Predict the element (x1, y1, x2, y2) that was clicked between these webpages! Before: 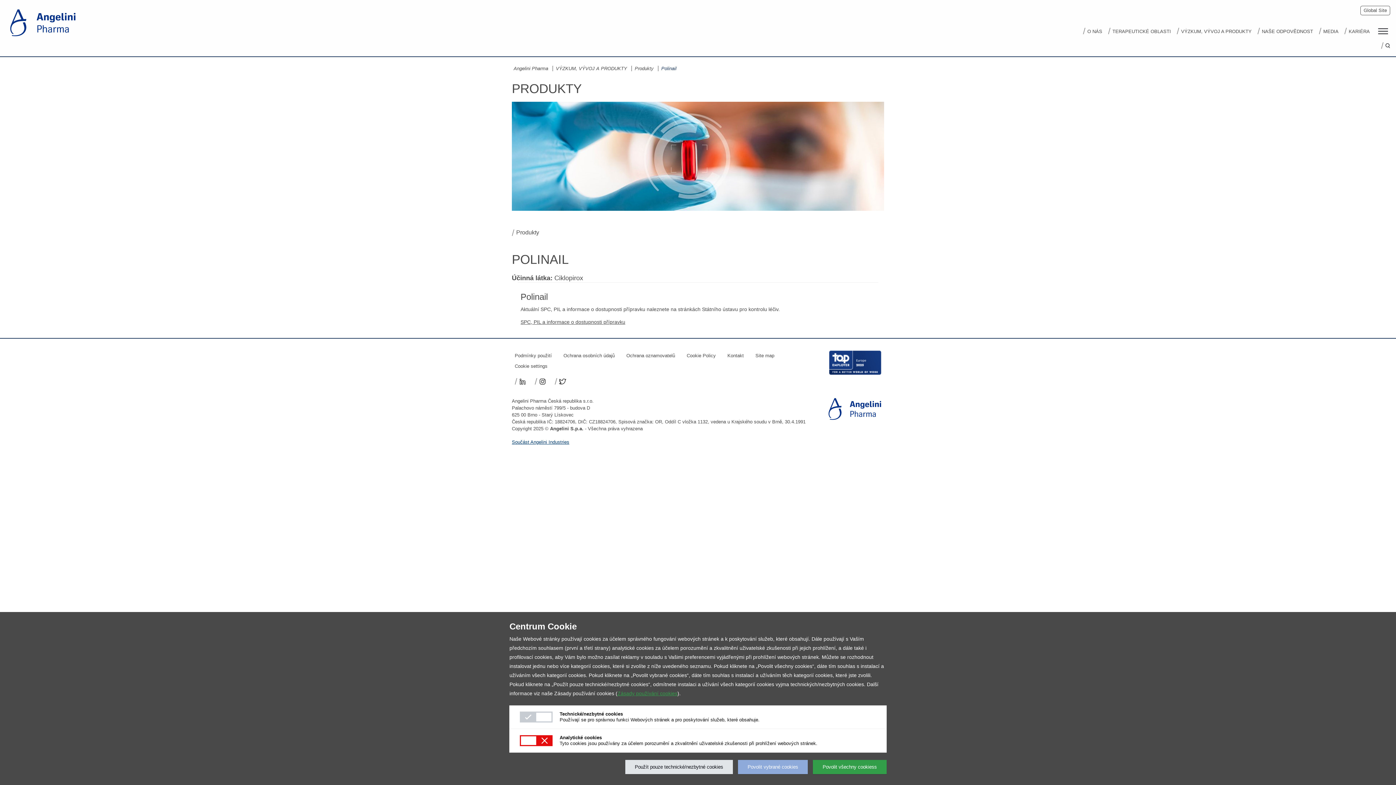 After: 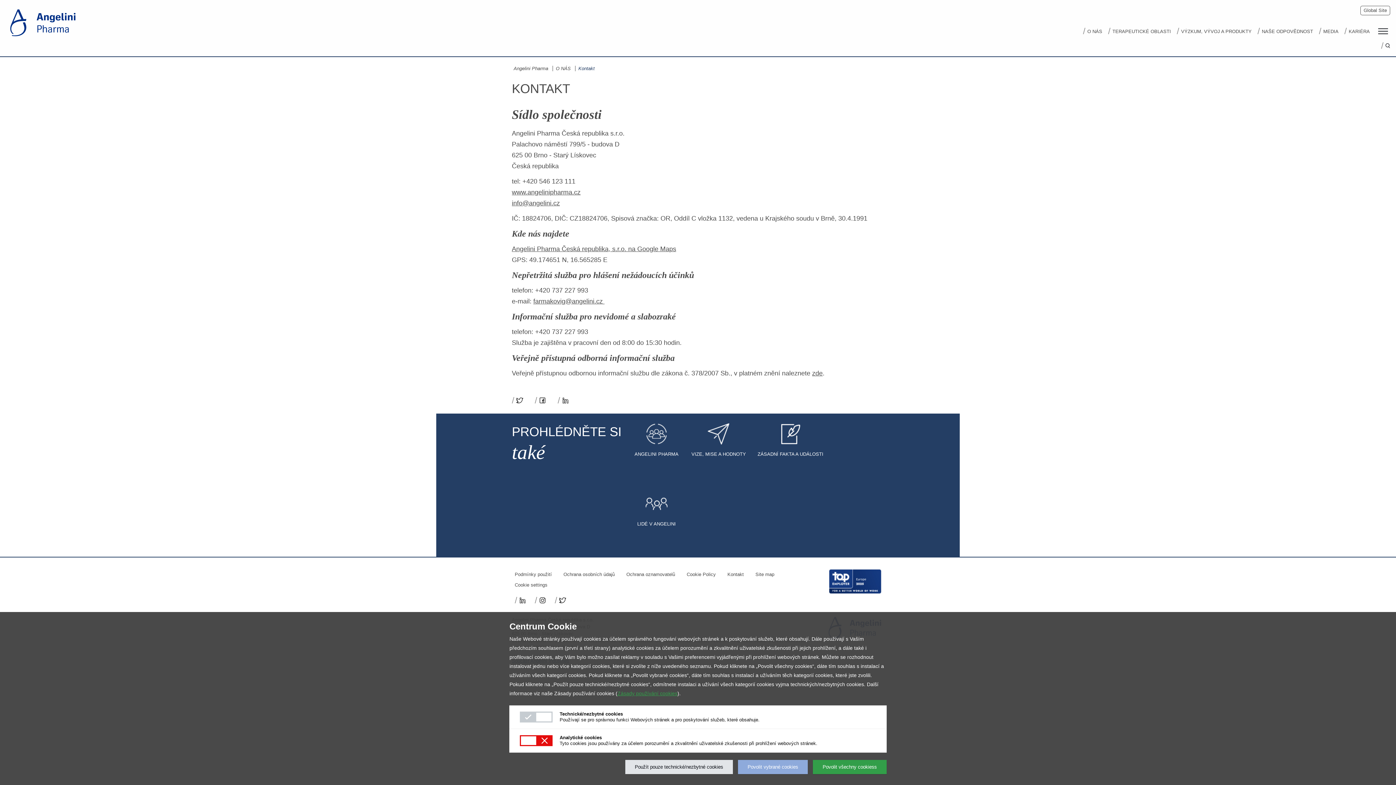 Action: bbox: (727, 353, 744, 358) label: Kontakt